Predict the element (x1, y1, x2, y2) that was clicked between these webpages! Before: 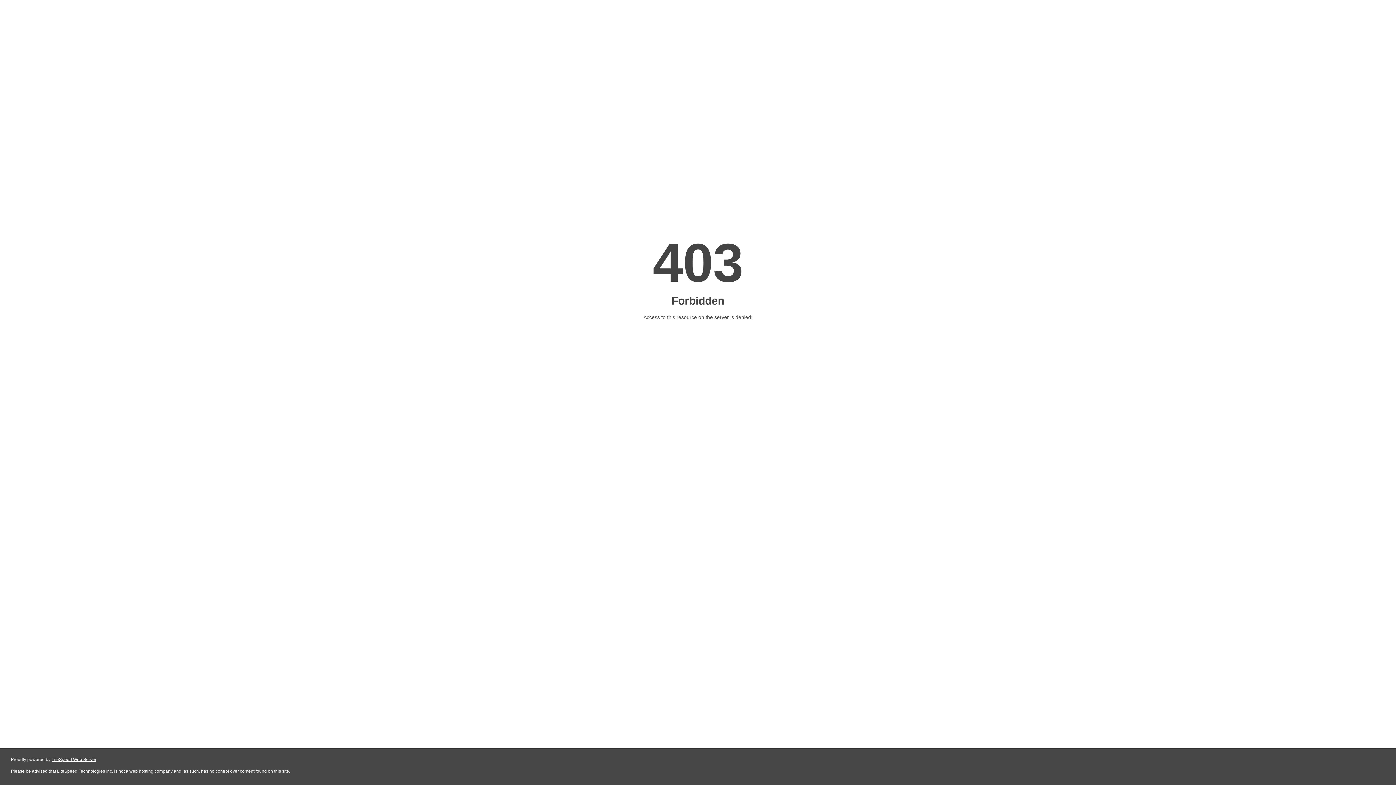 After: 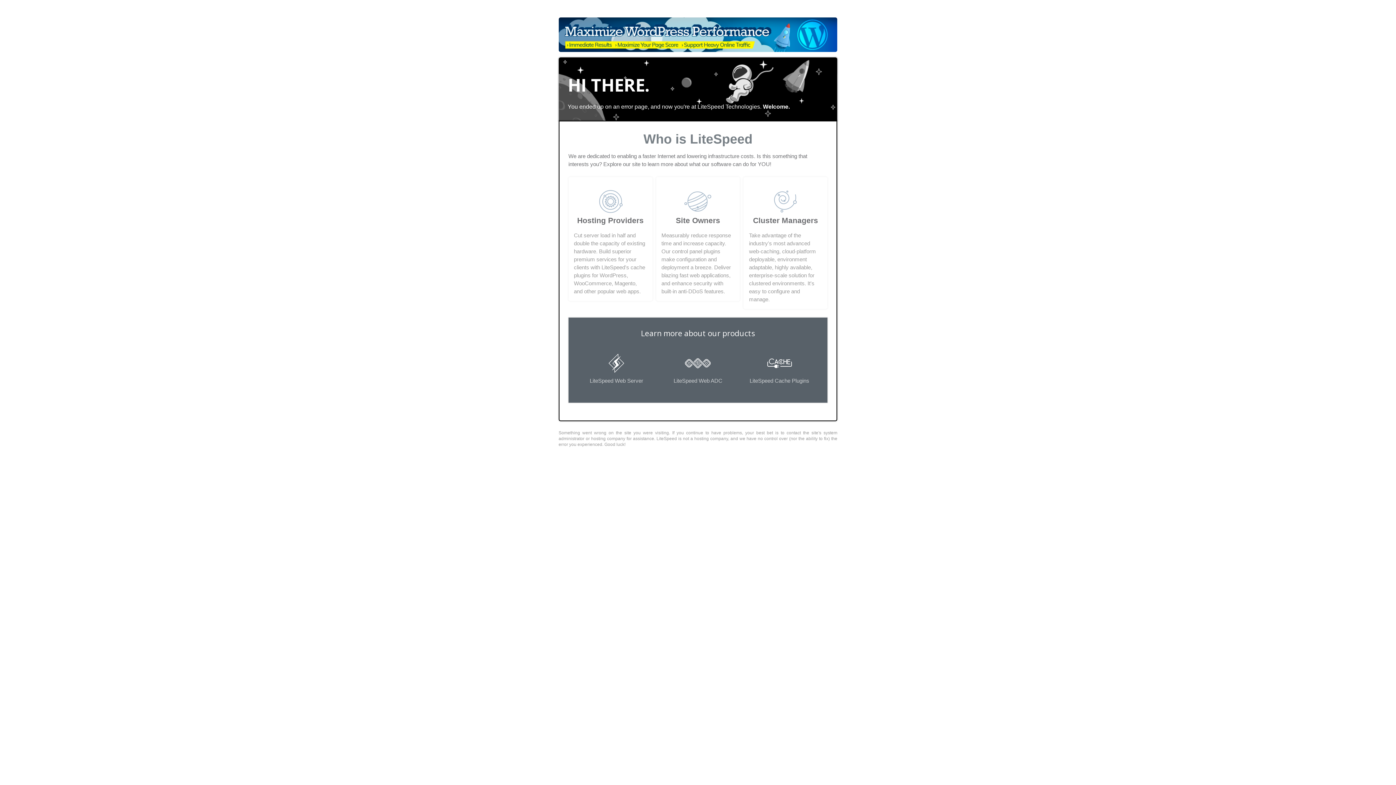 Action: label: LiteSpeed Web Server bbox: (51, 757, 96, 762)